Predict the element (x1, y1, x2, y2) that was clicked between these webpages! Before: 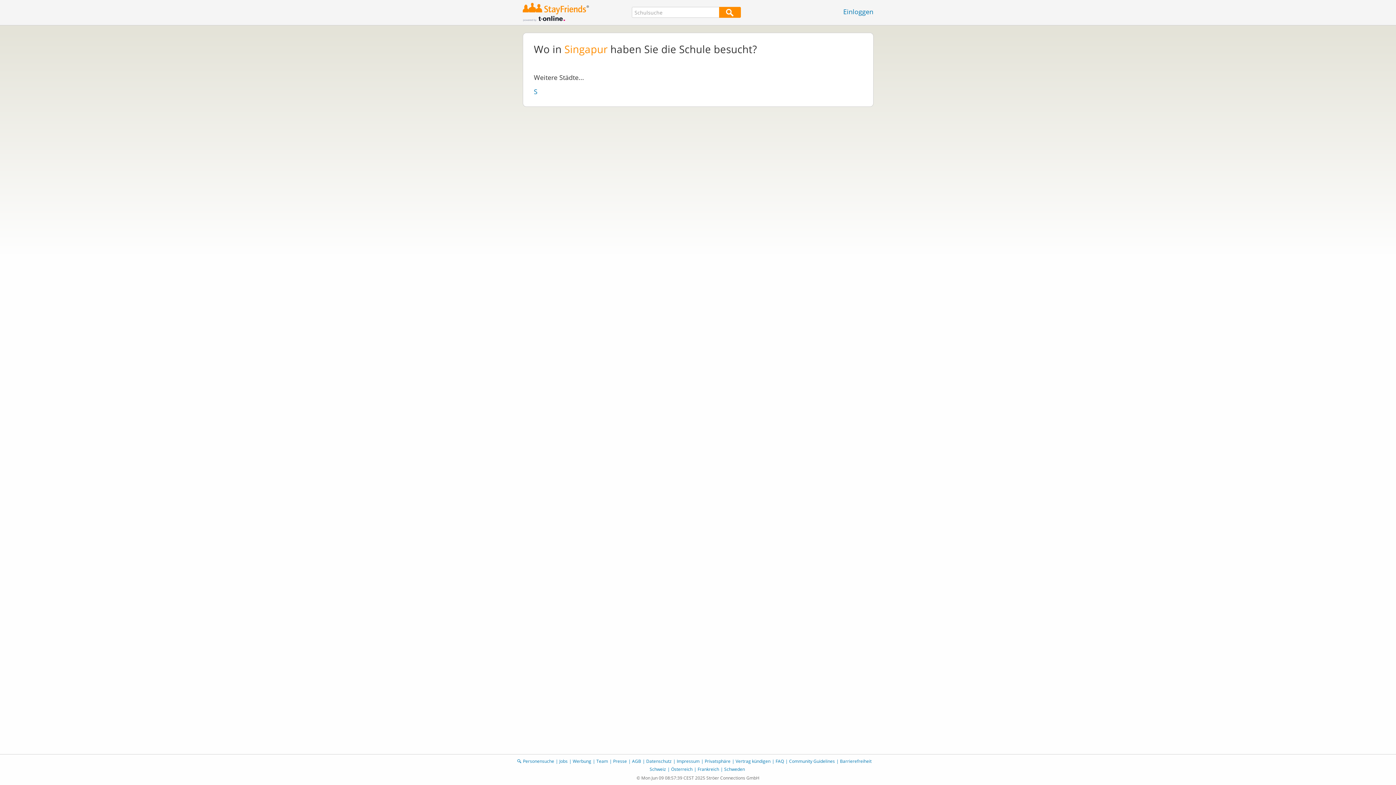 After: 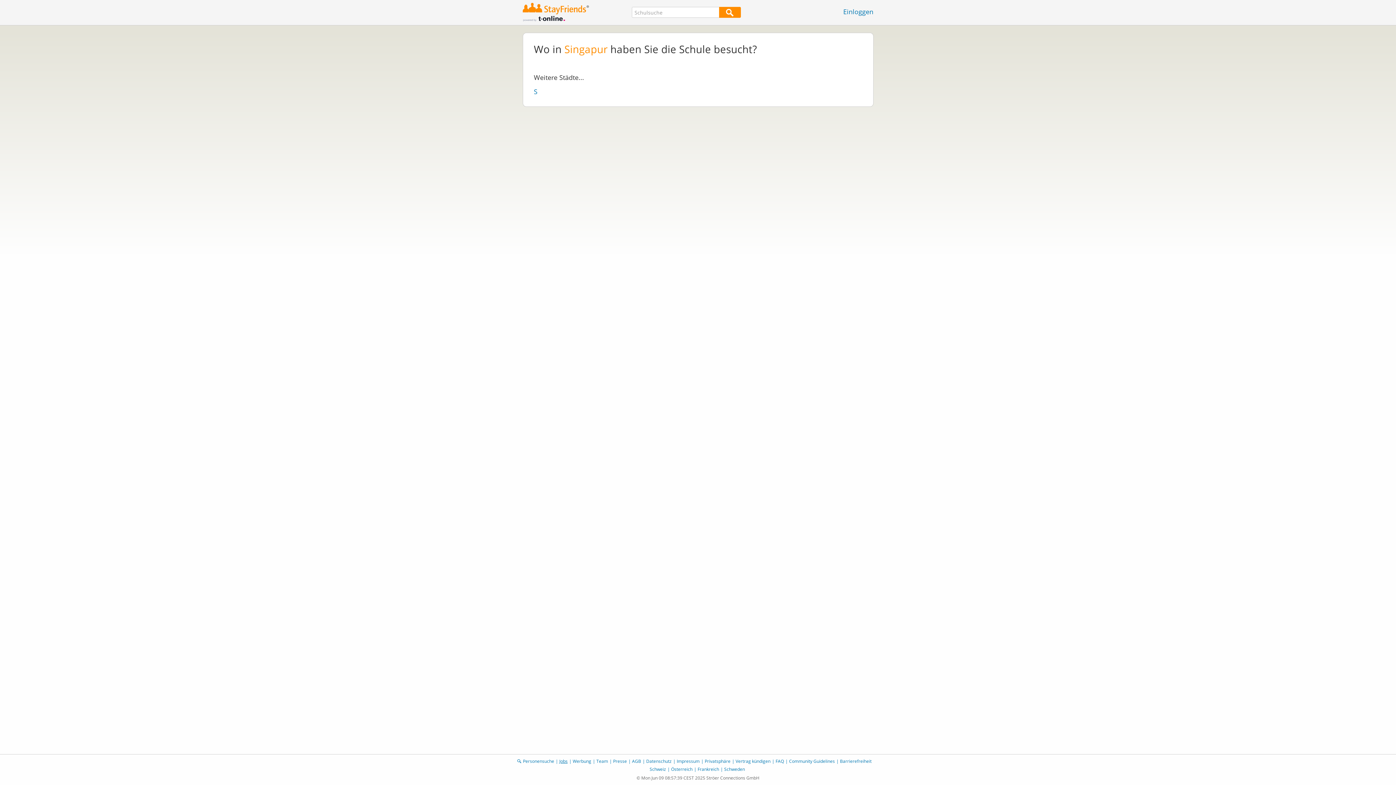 Action: label: Jobs bbox: (559, 758, 567, 764)